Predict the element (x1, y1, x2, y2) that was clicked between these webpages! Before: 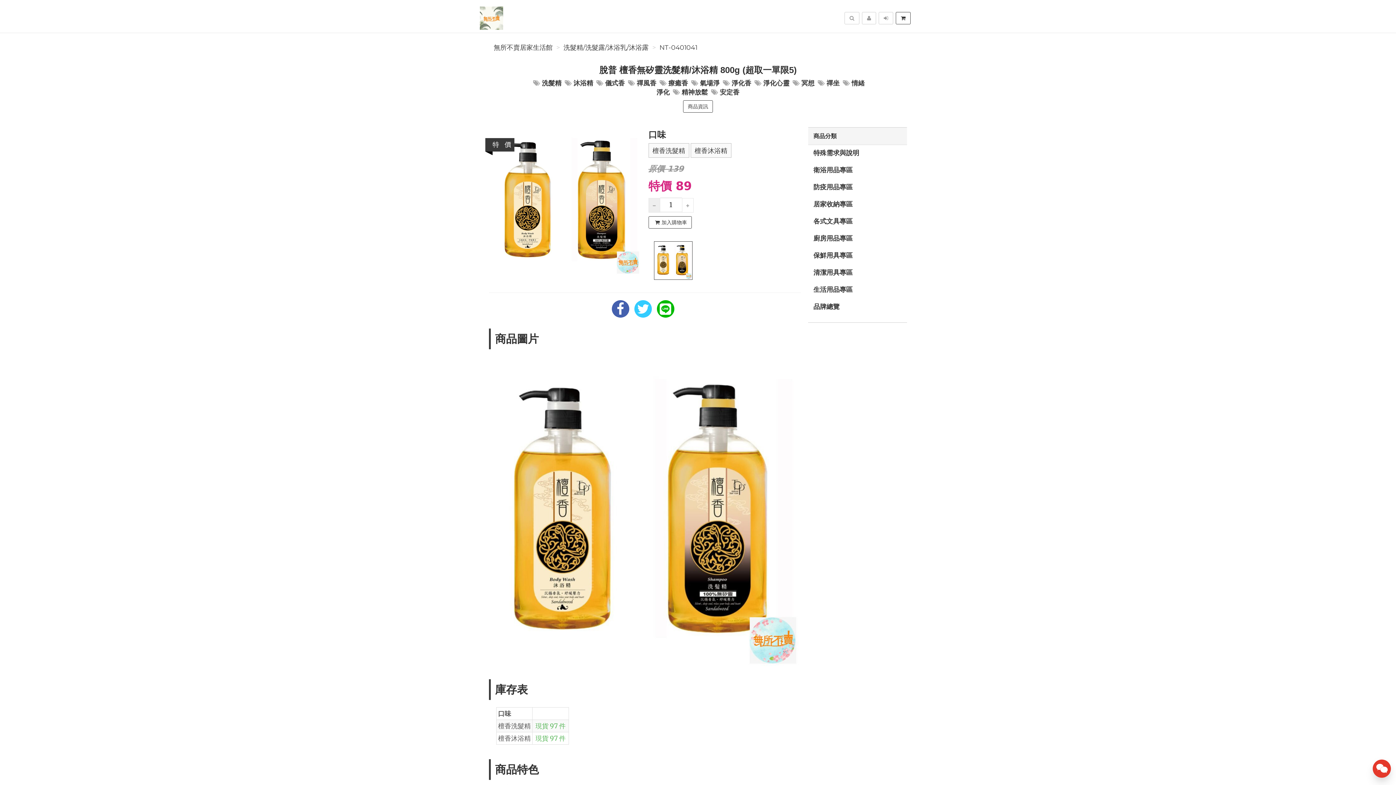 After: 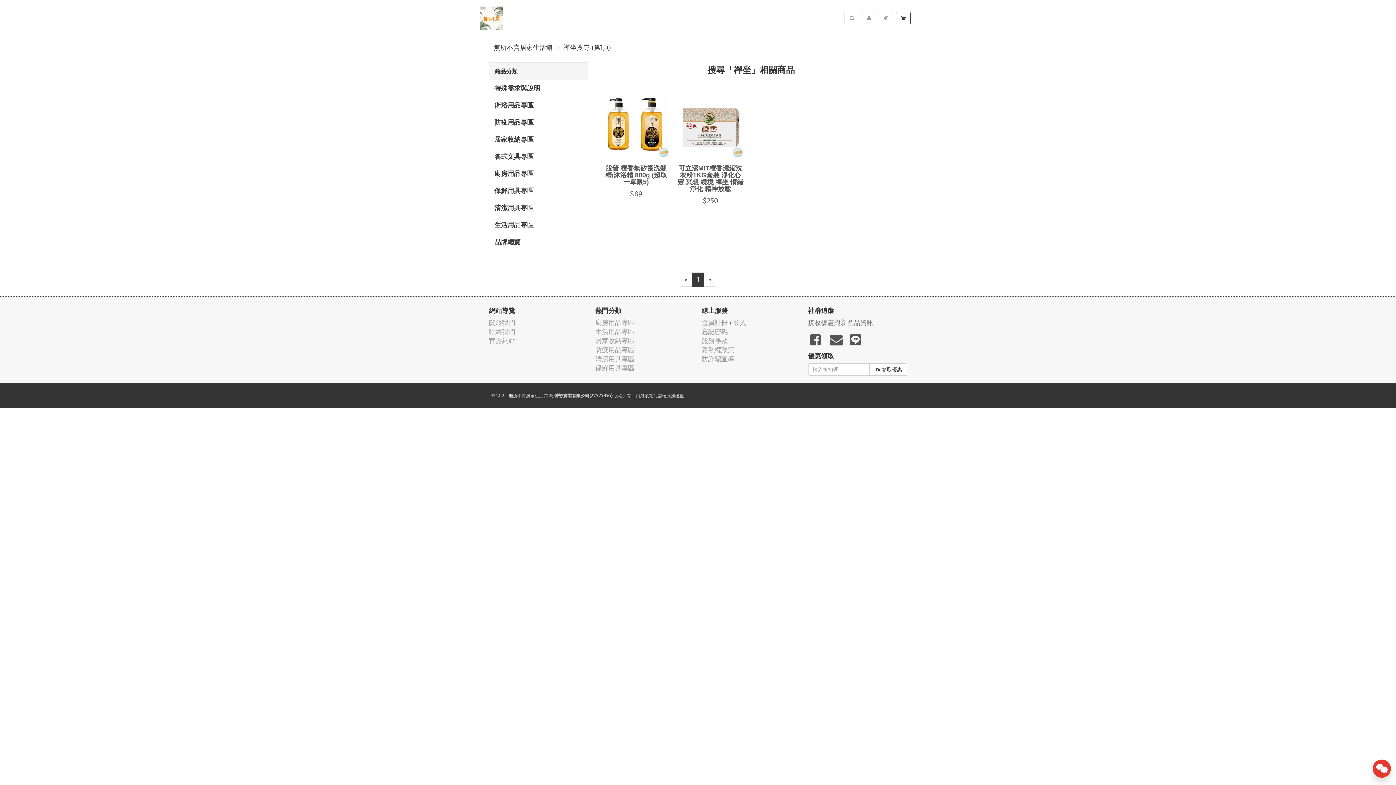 Action: label: 禪坐 bbox: (816, 78, 839, 87)